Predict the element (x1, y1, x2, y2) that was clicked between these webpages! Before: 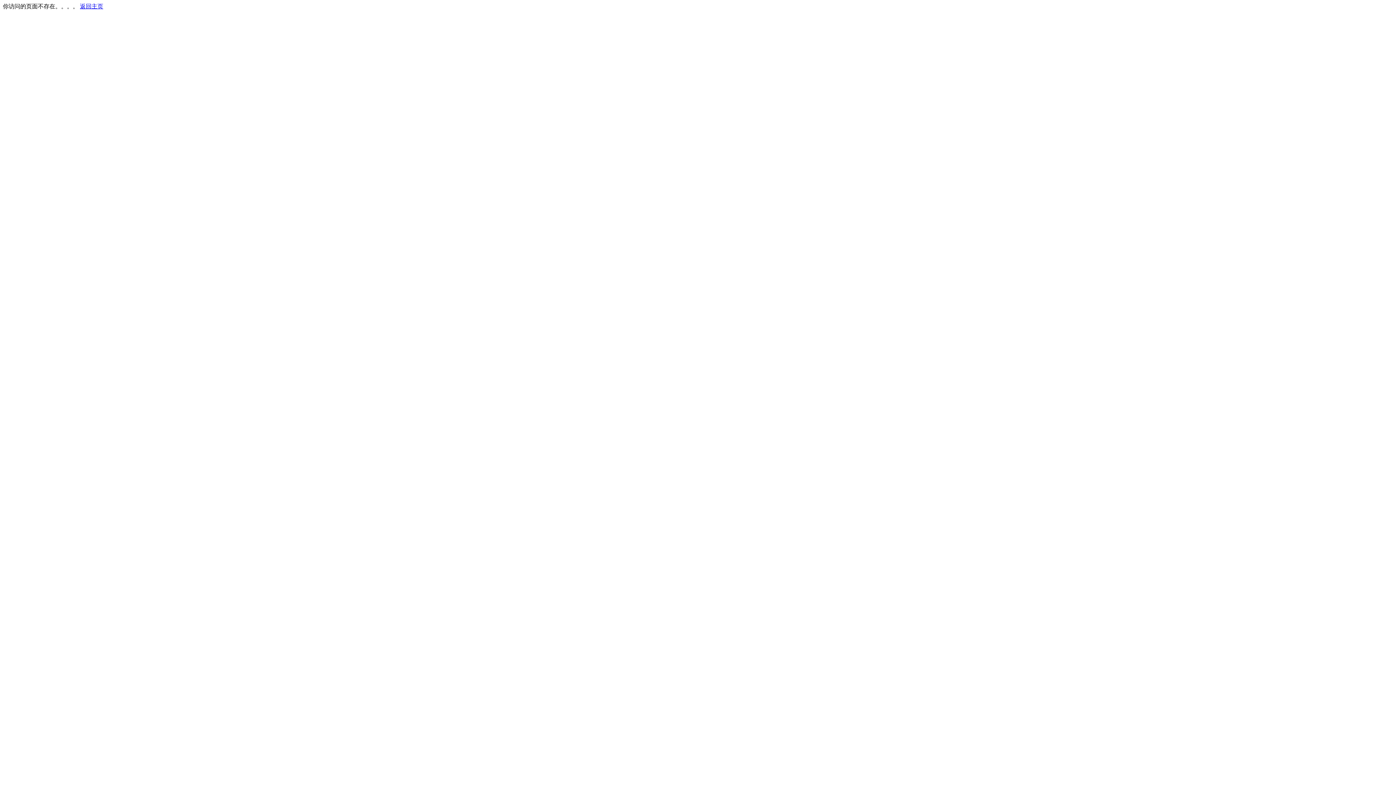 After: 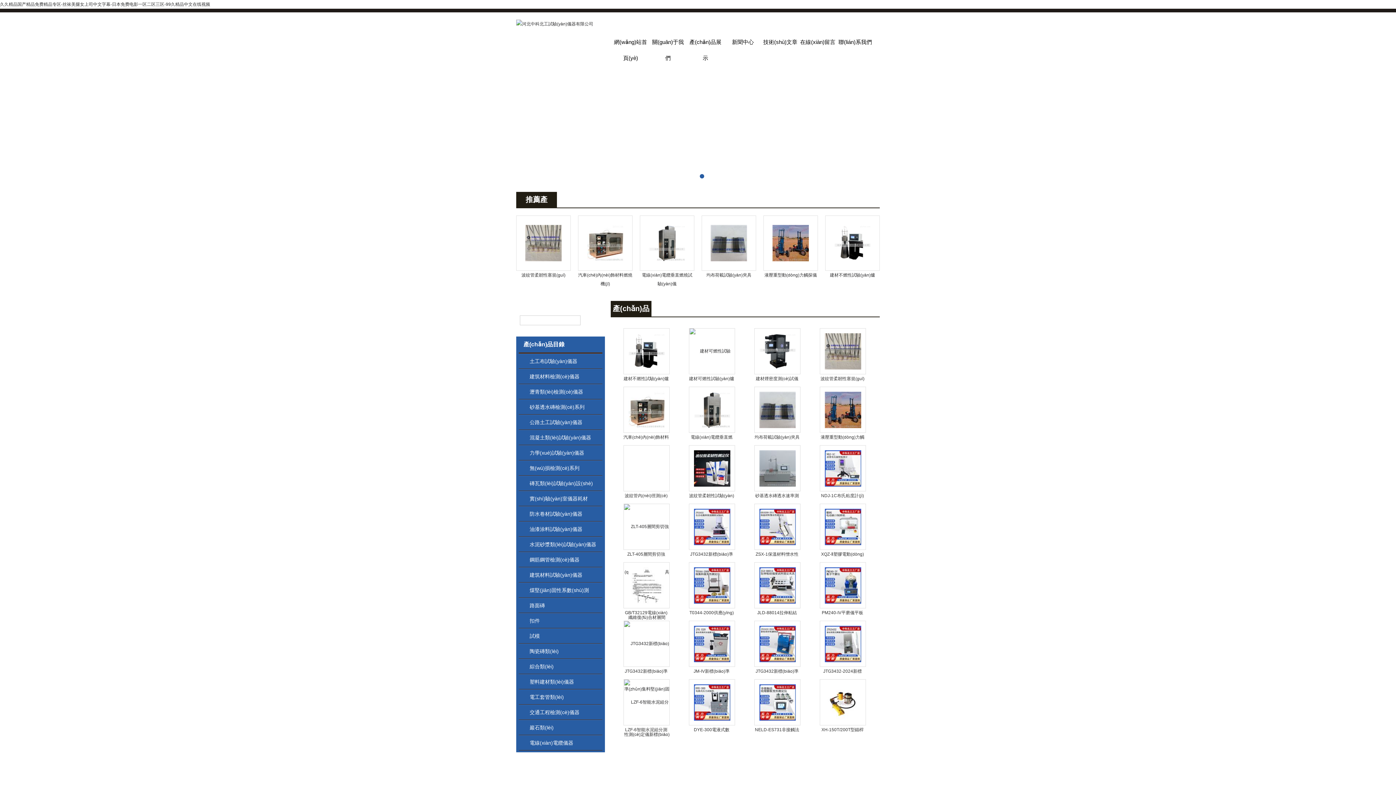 Action: bbox: (80, 3, 103, 9) label: 返回主页